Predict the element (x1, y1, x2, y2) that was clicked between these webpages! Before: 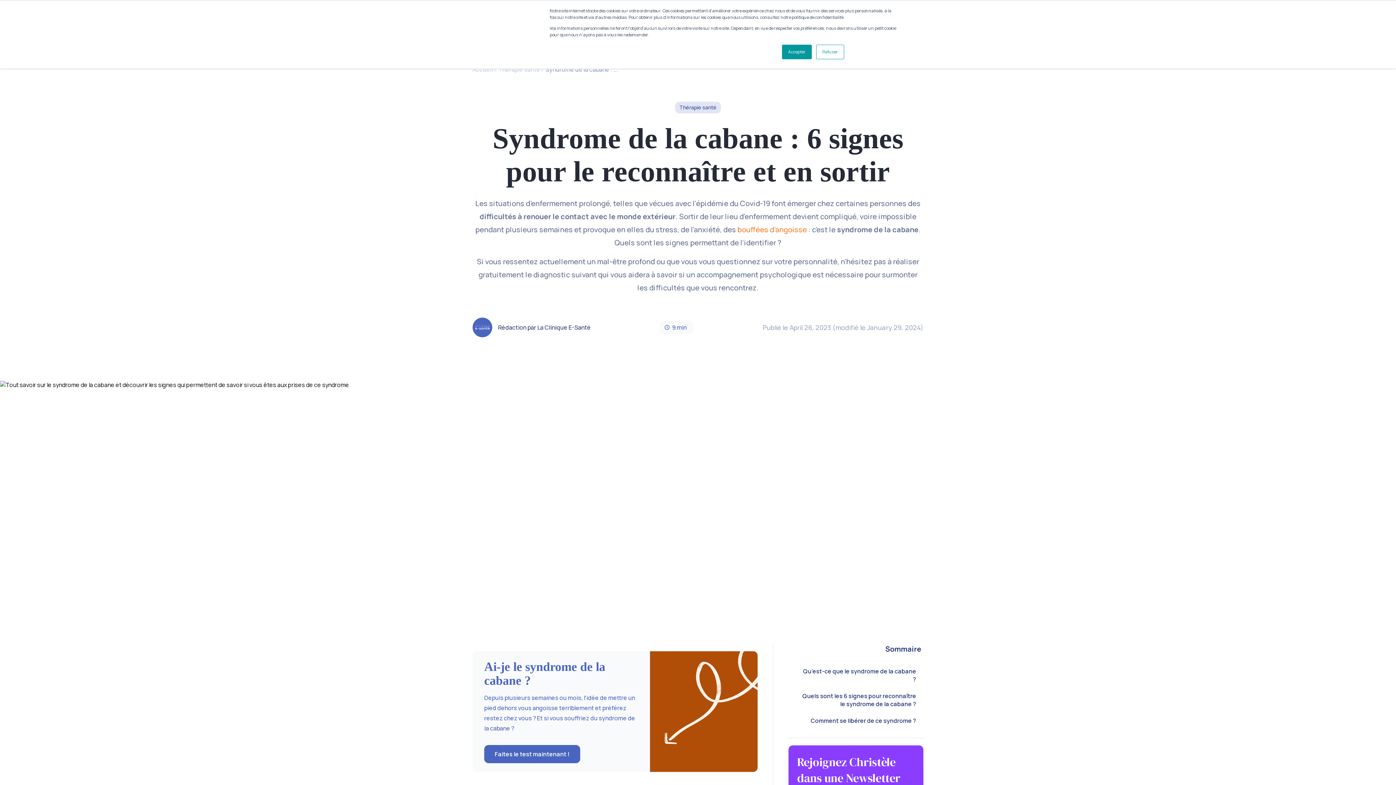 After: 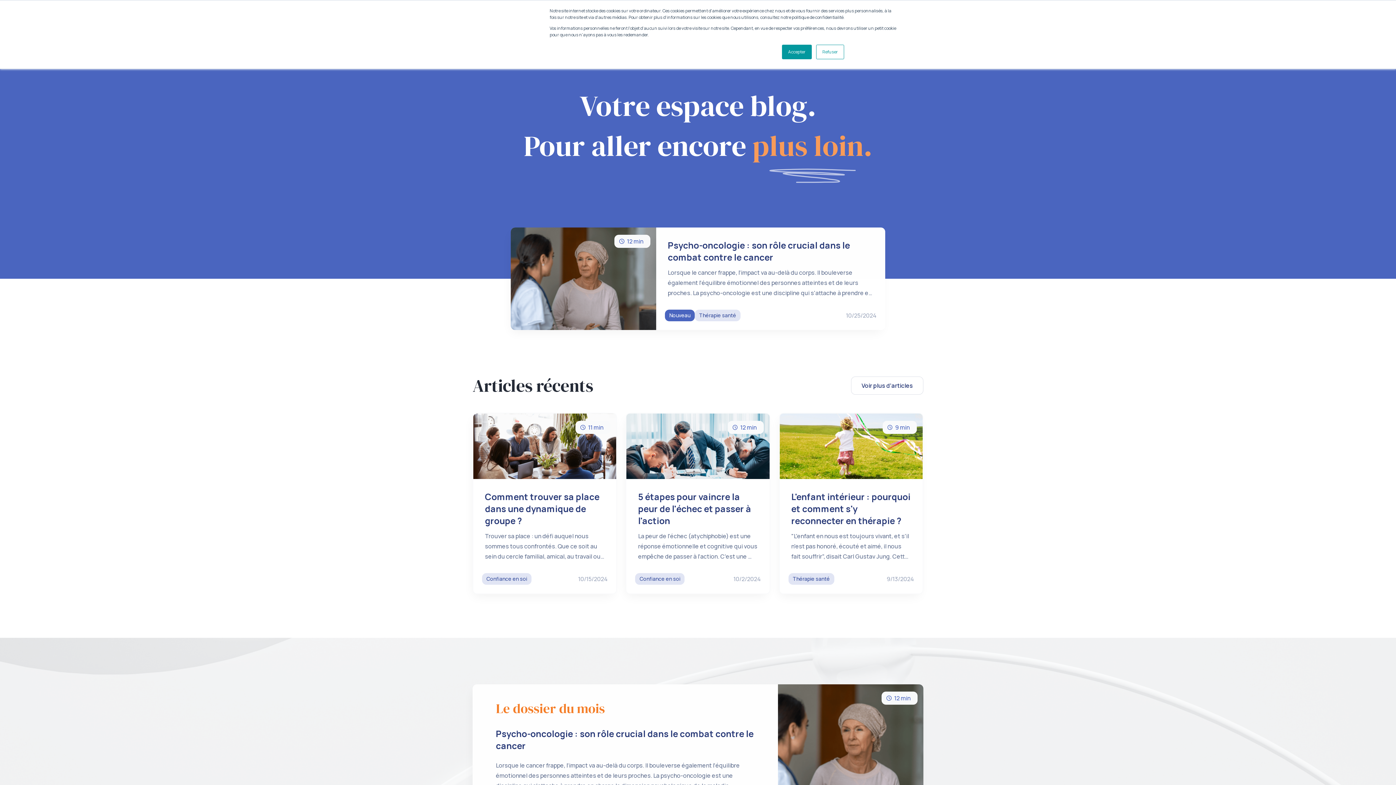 Action: bbox: (472, 65, 496, 73) label: Accueil /